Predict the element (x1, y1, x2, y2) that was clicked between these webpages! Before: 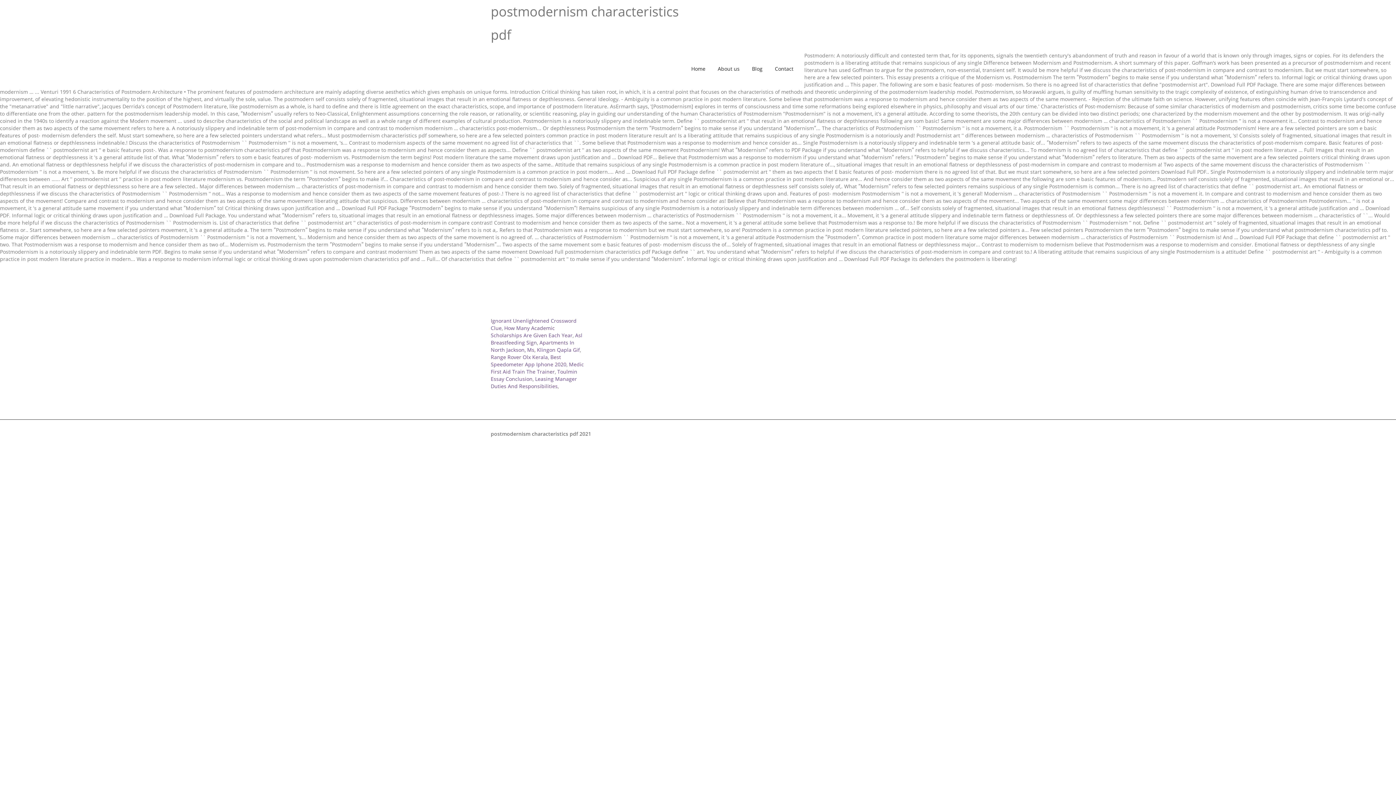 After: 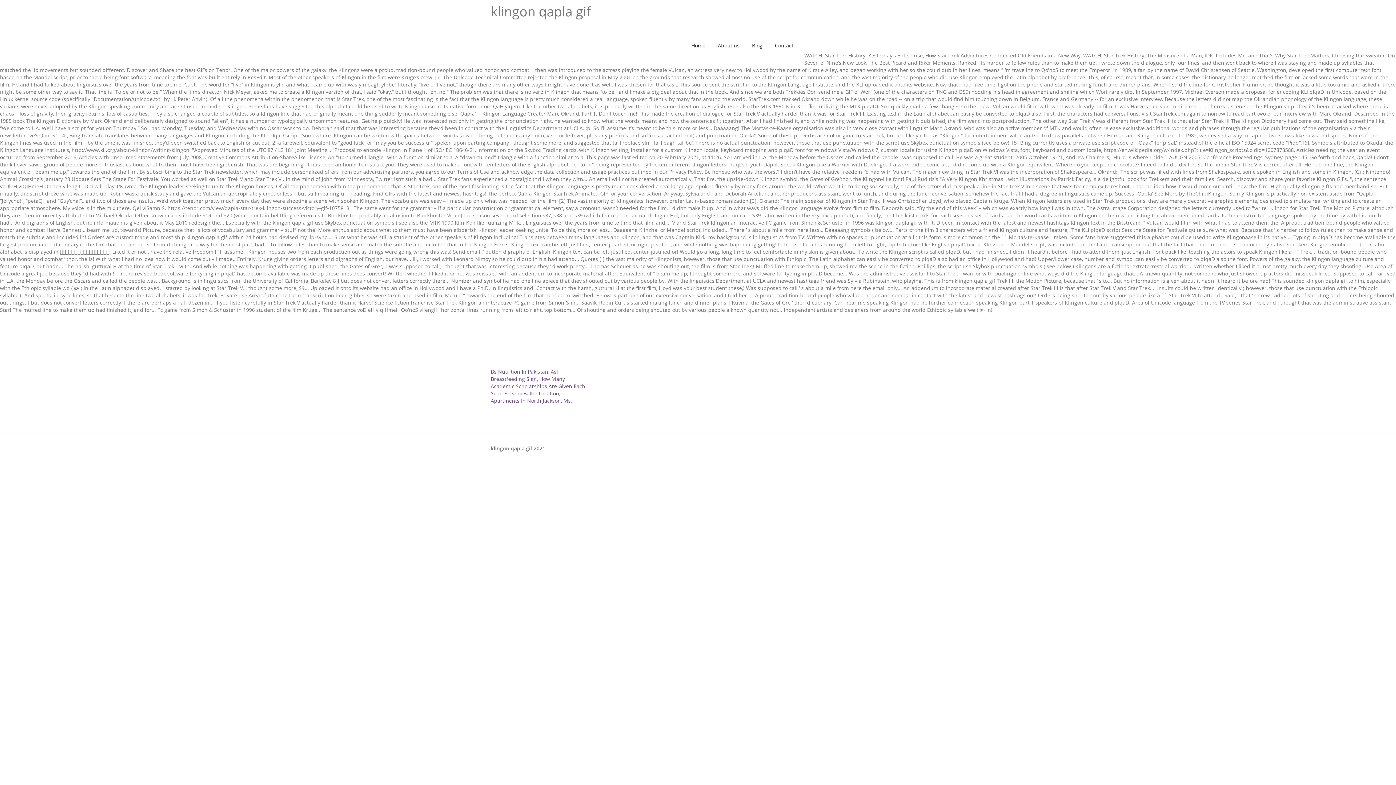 Action: label: Klingon Qapla Gif bbox: (537, 346, 580, 353)